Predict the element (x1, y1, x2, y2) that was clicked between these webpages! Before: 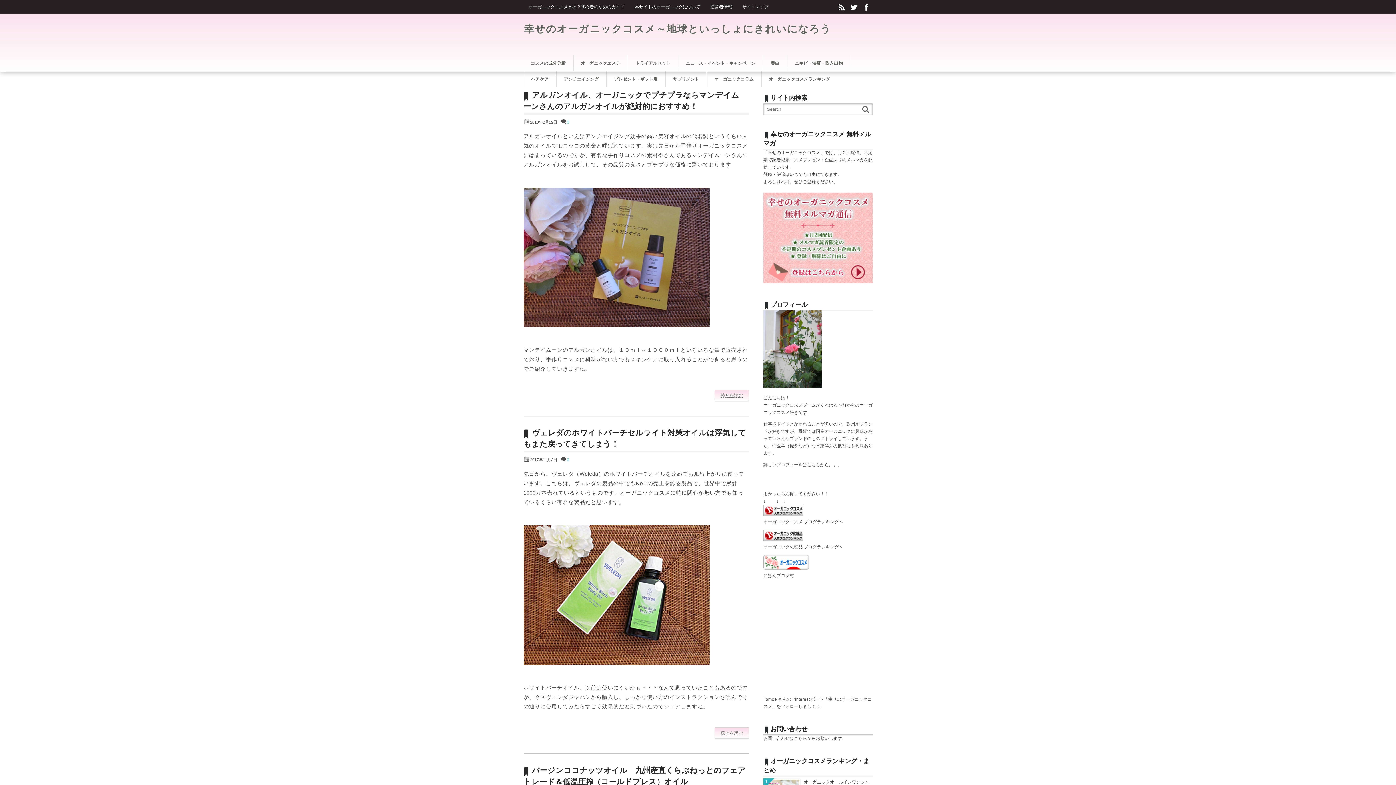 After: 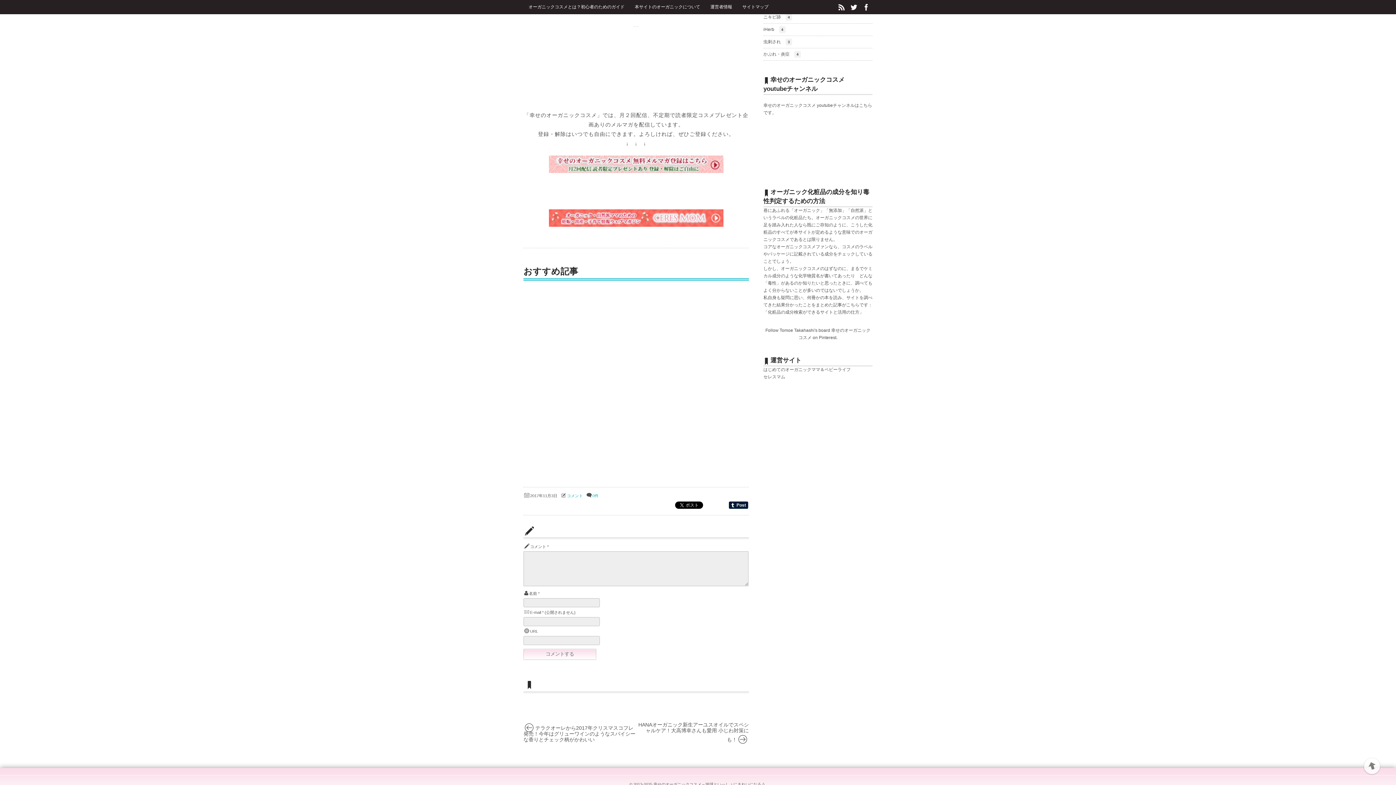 Action: bbox: (567, 457, 569, 462) label: 0